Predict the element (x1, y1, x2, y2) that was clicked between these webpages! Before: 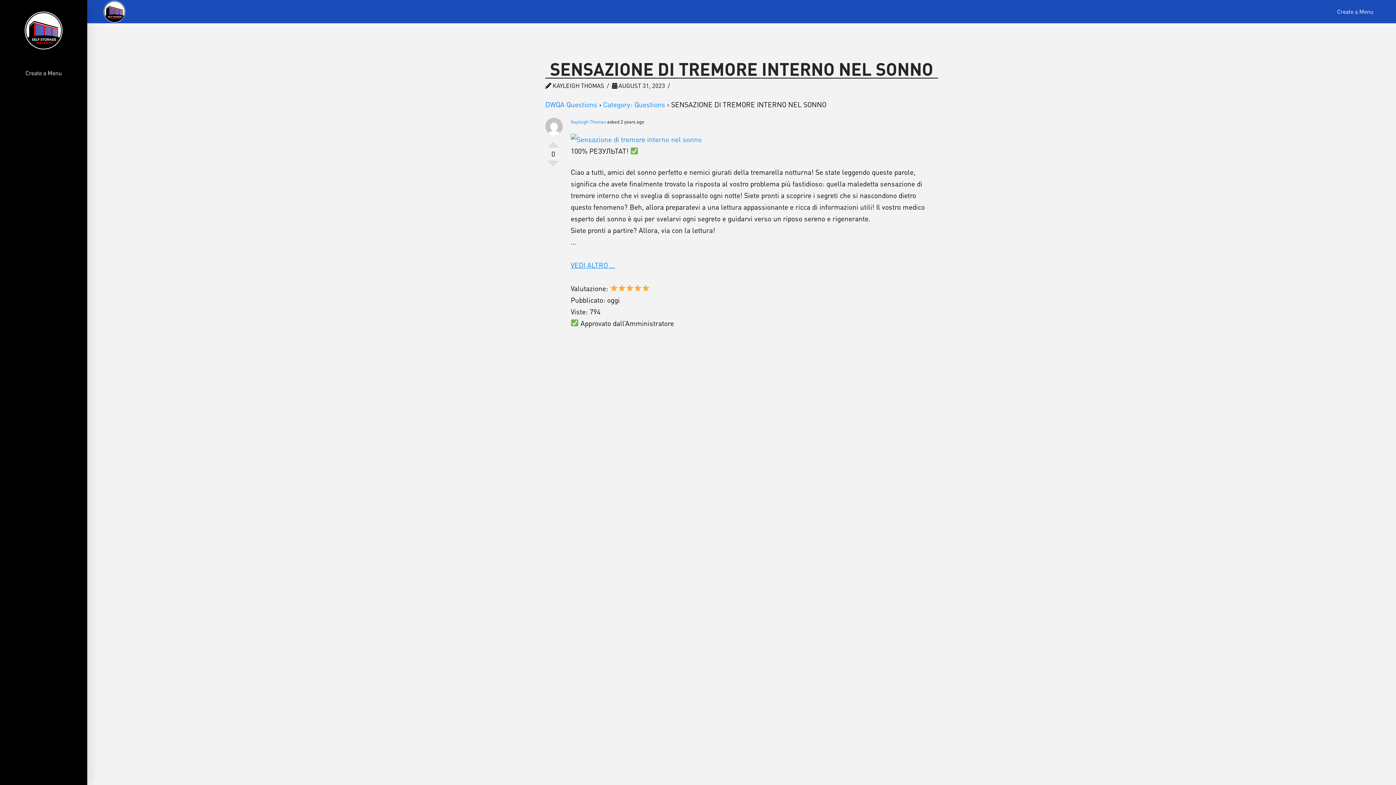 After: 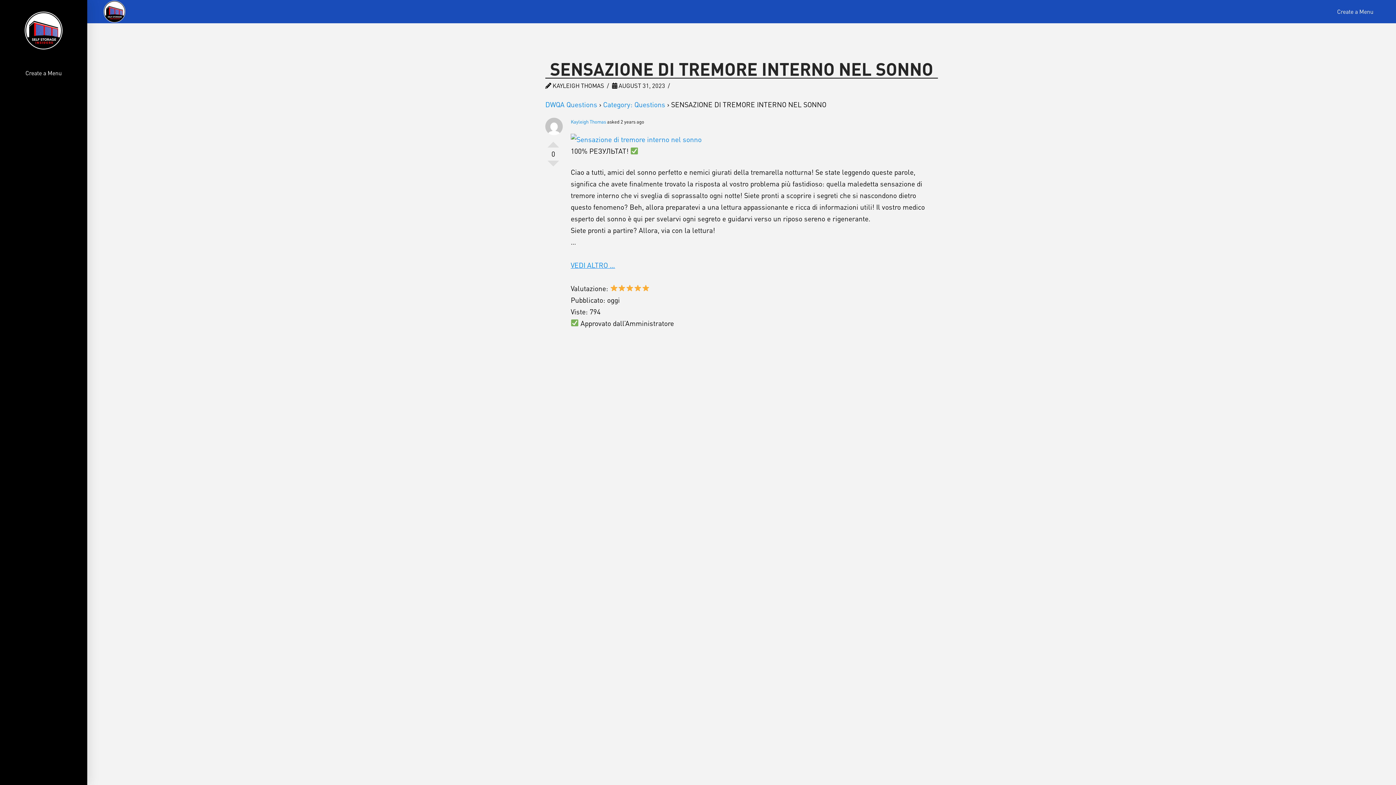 Action: label: Kayleigh Thomas bbox: (570, 118, 606, 124)